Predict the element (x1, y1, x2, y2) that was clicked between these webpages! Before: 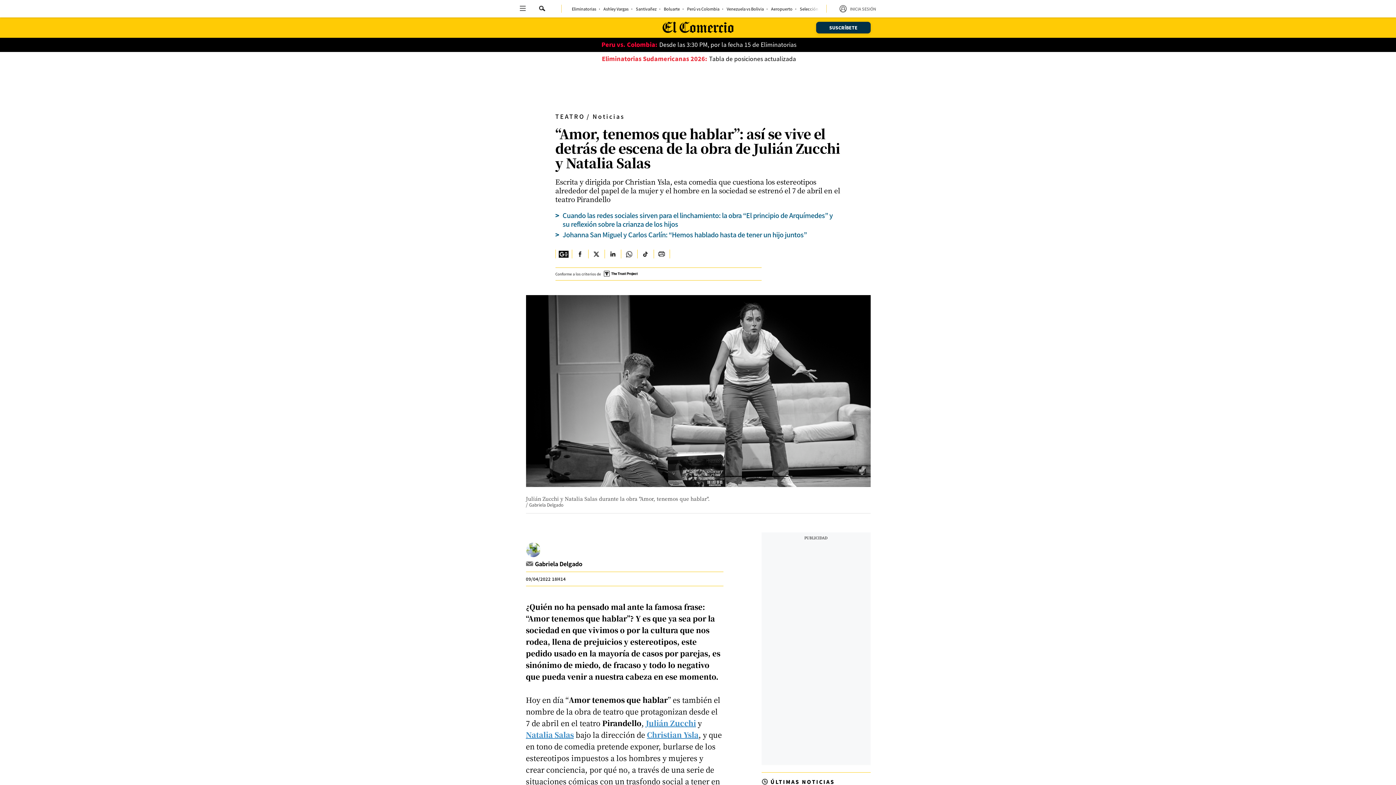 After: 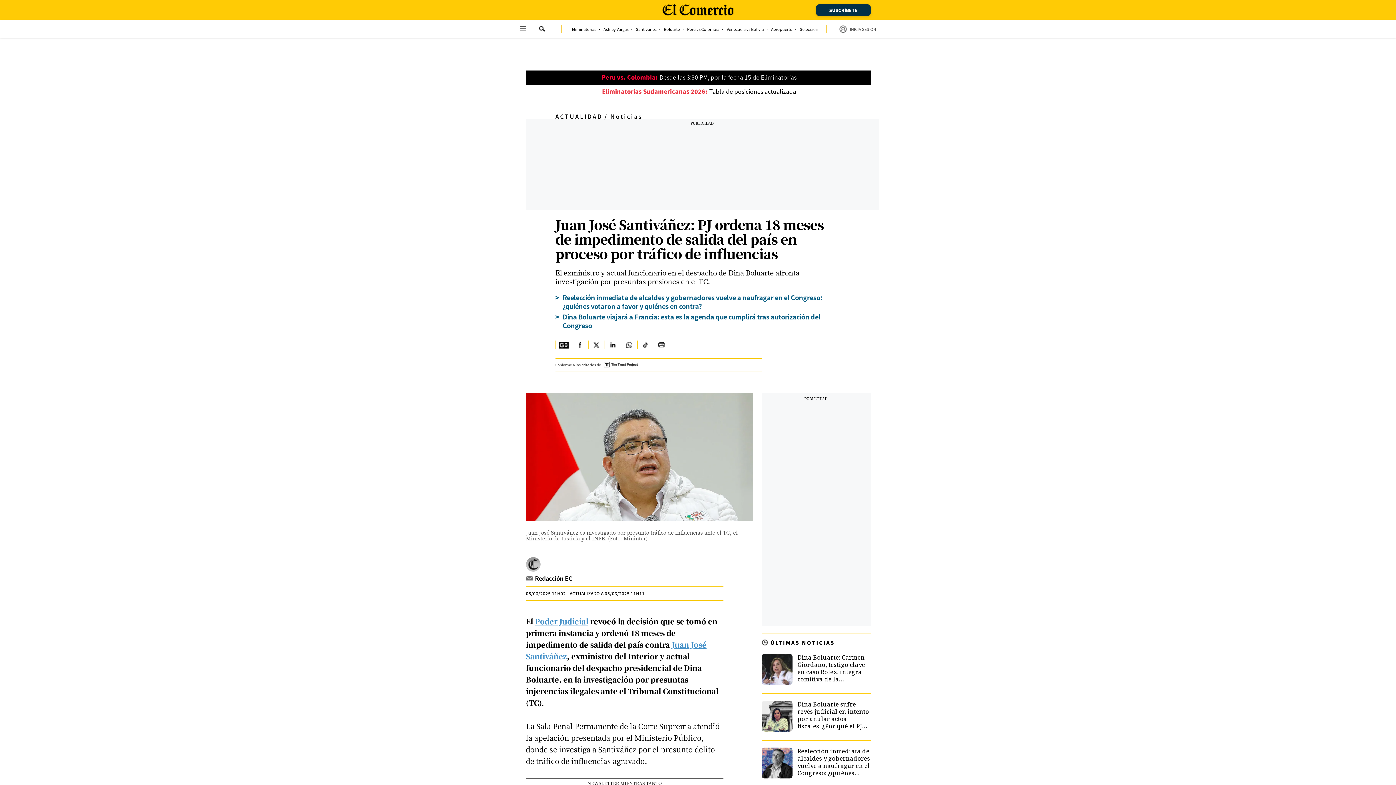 Action: bbox: (636, 6, 656, 10) label: link-nav-item